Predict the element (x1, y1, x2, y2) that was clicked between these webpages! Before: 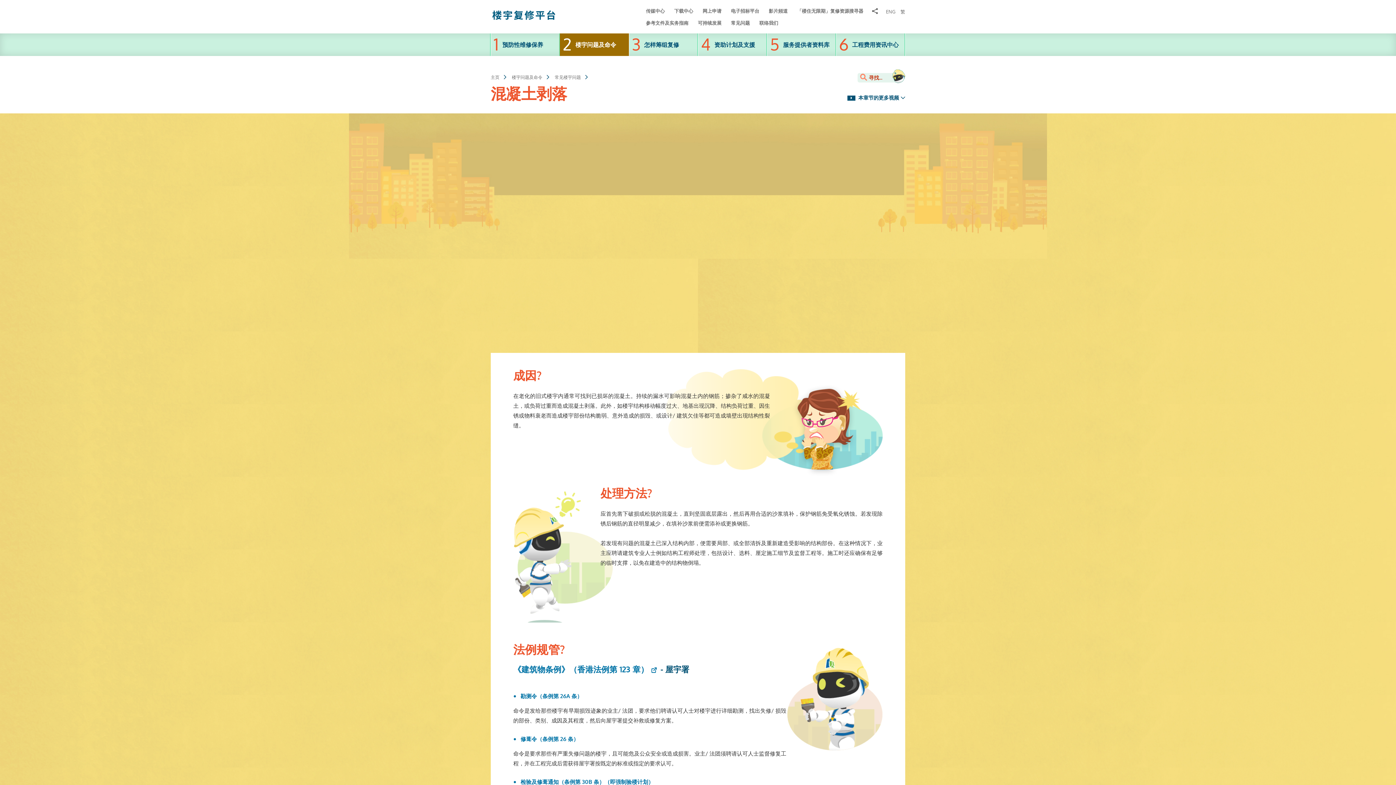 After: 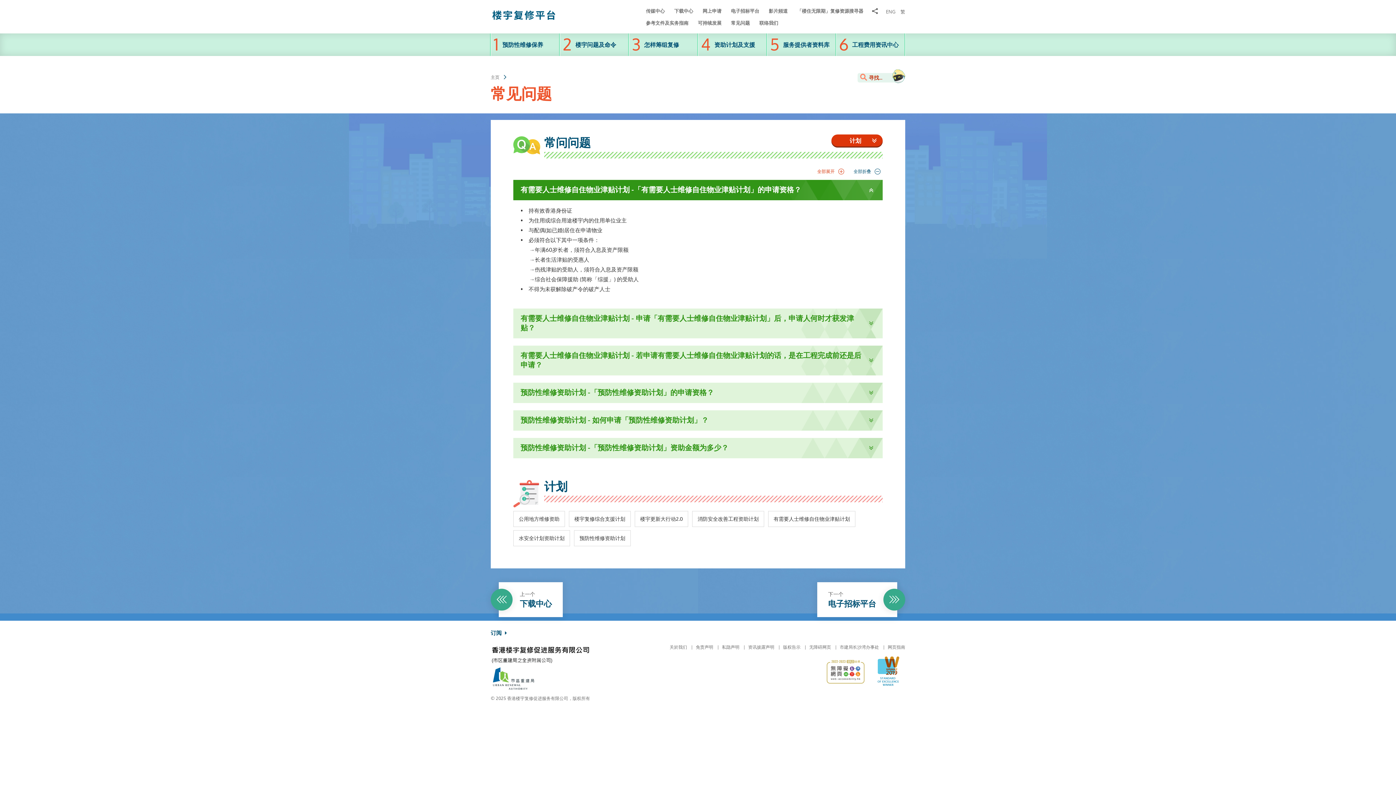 Action: bbox: (731, 20, 750, 26) label: 常见问题